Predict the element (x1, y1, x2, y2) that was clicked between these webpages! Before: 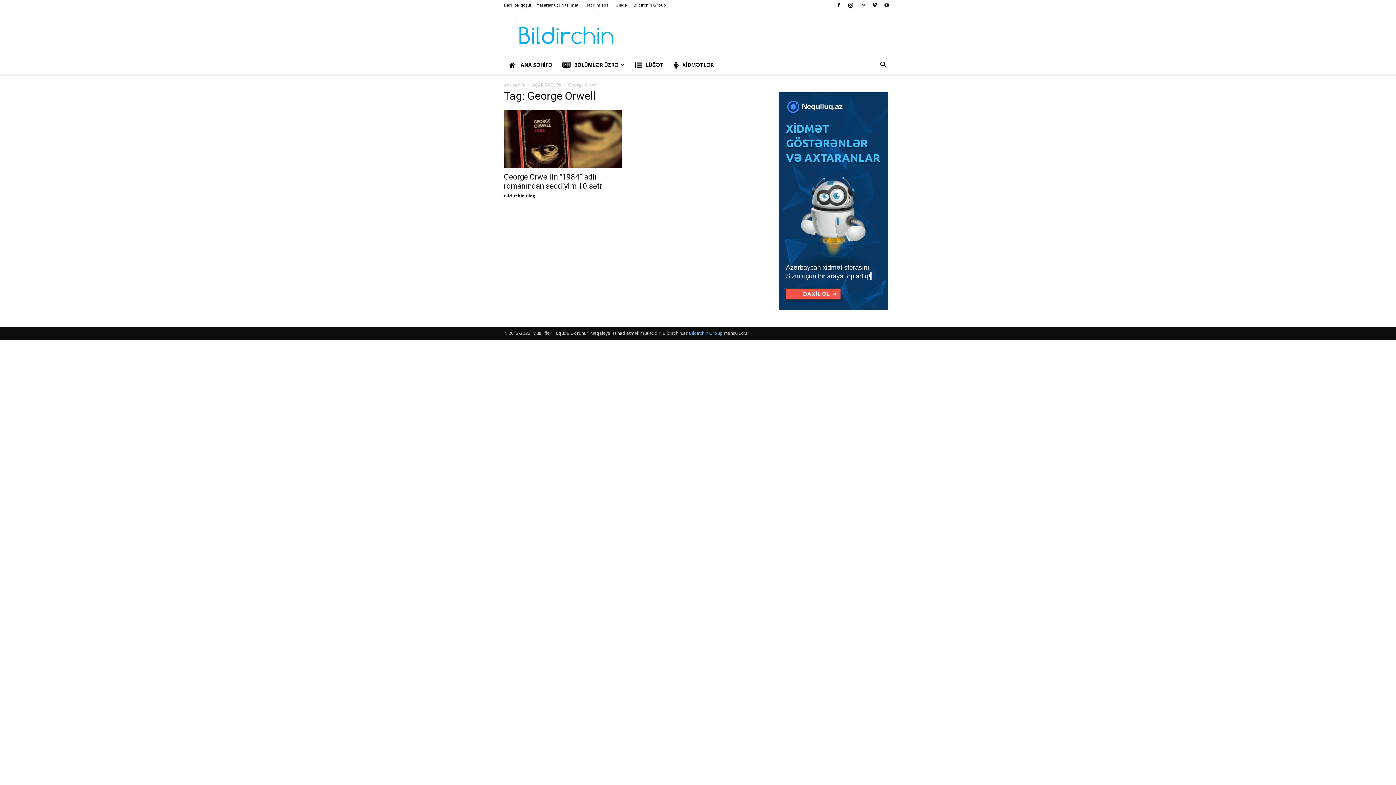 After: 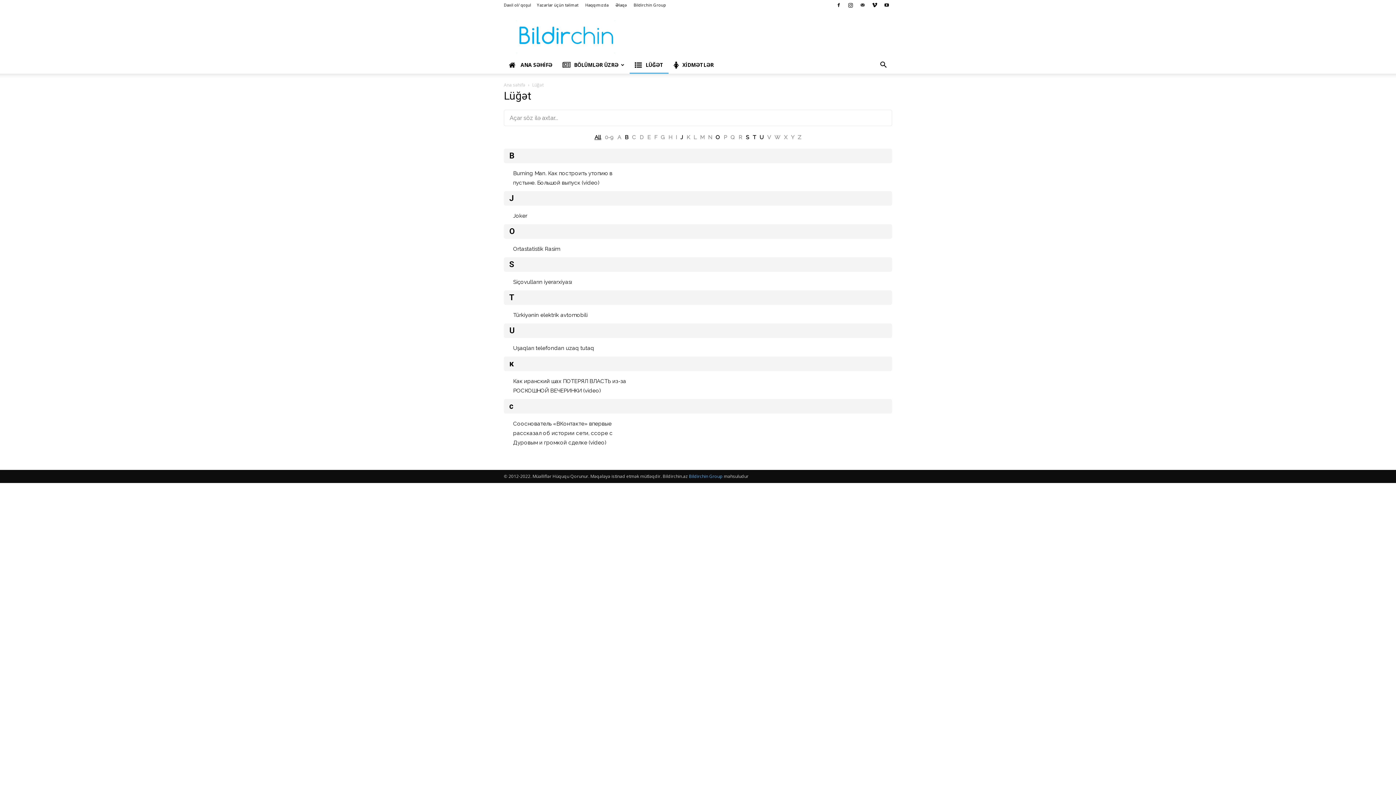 Action: label: LÜĞƏT bbox: (629, 56, 668, 73)